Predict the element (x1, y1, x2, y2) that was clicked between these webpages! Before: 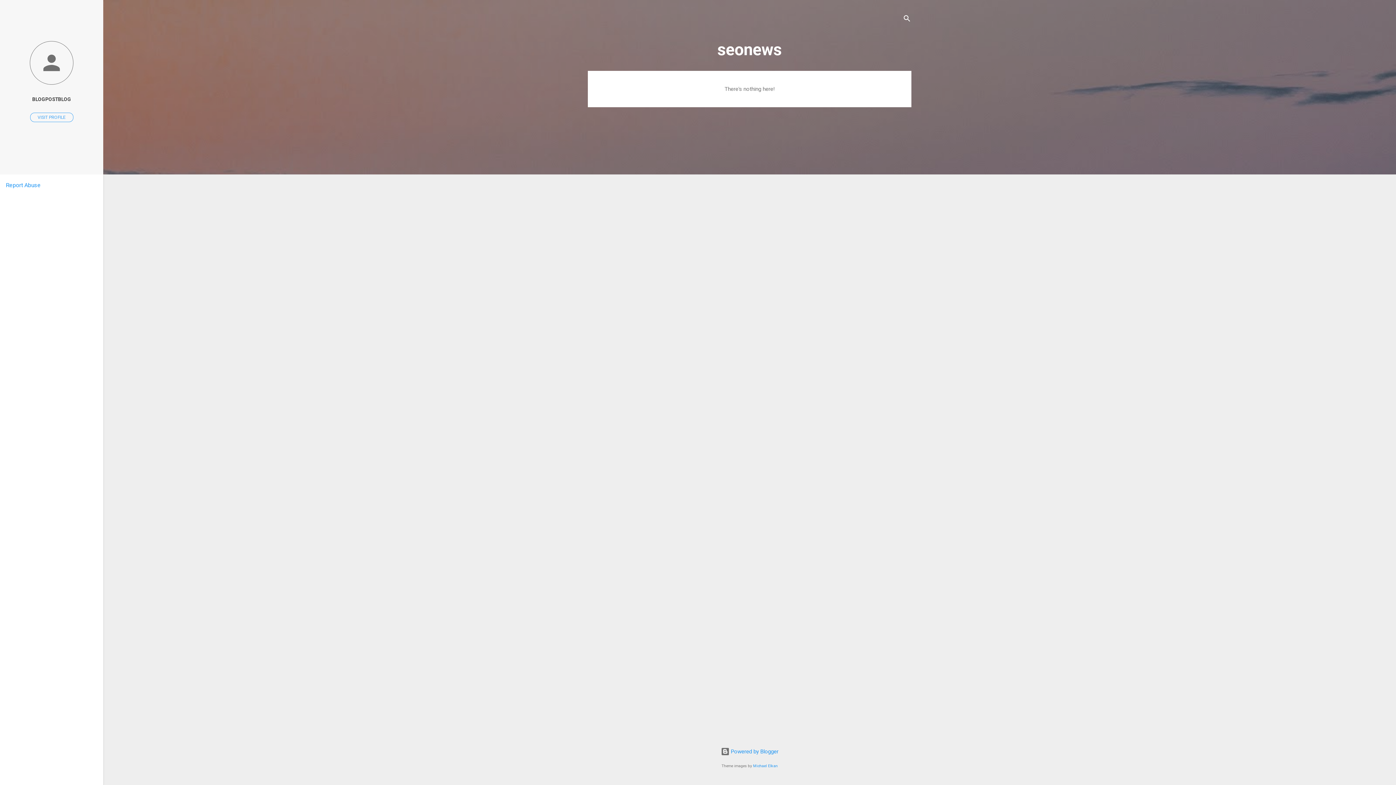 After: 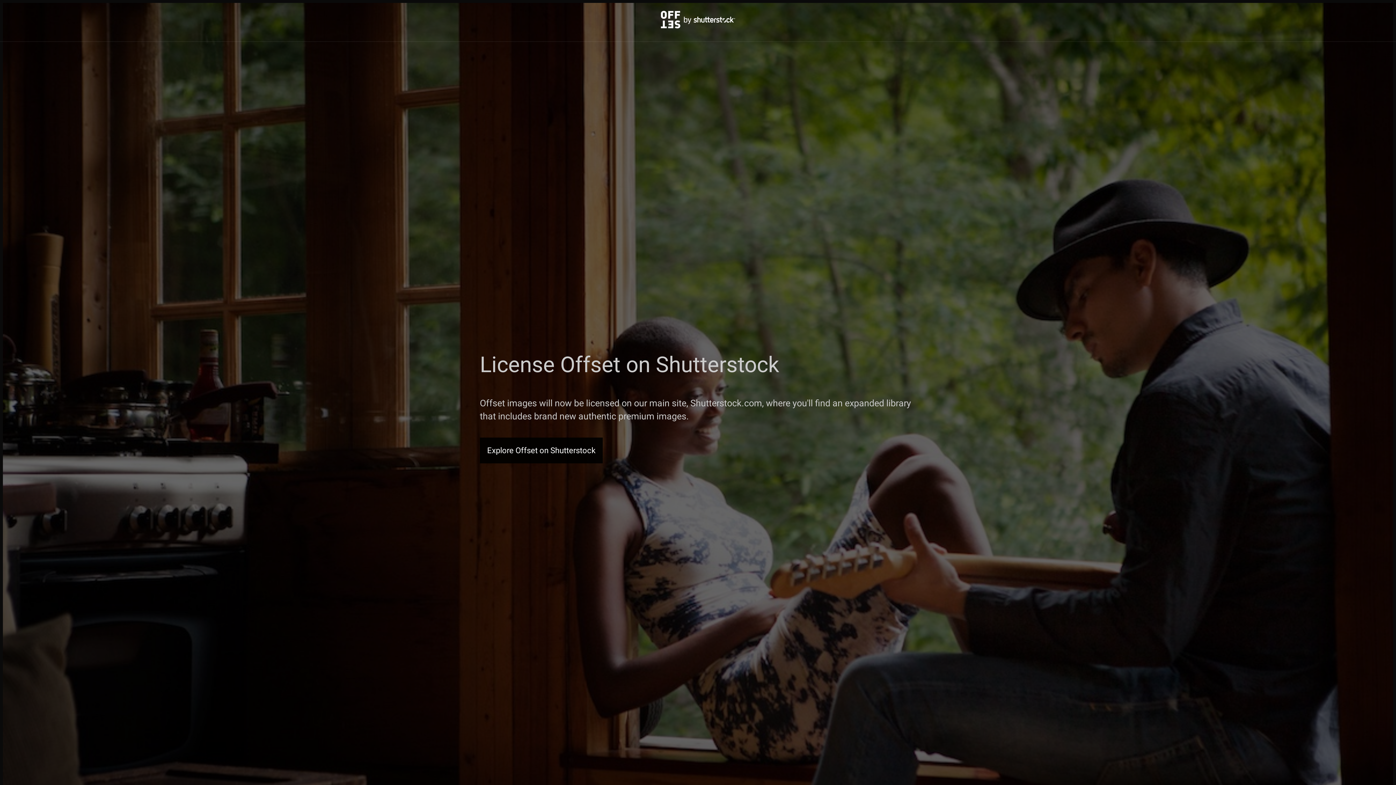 Action: bbox: (753, 764, 778, 768) label: Michael Elkan